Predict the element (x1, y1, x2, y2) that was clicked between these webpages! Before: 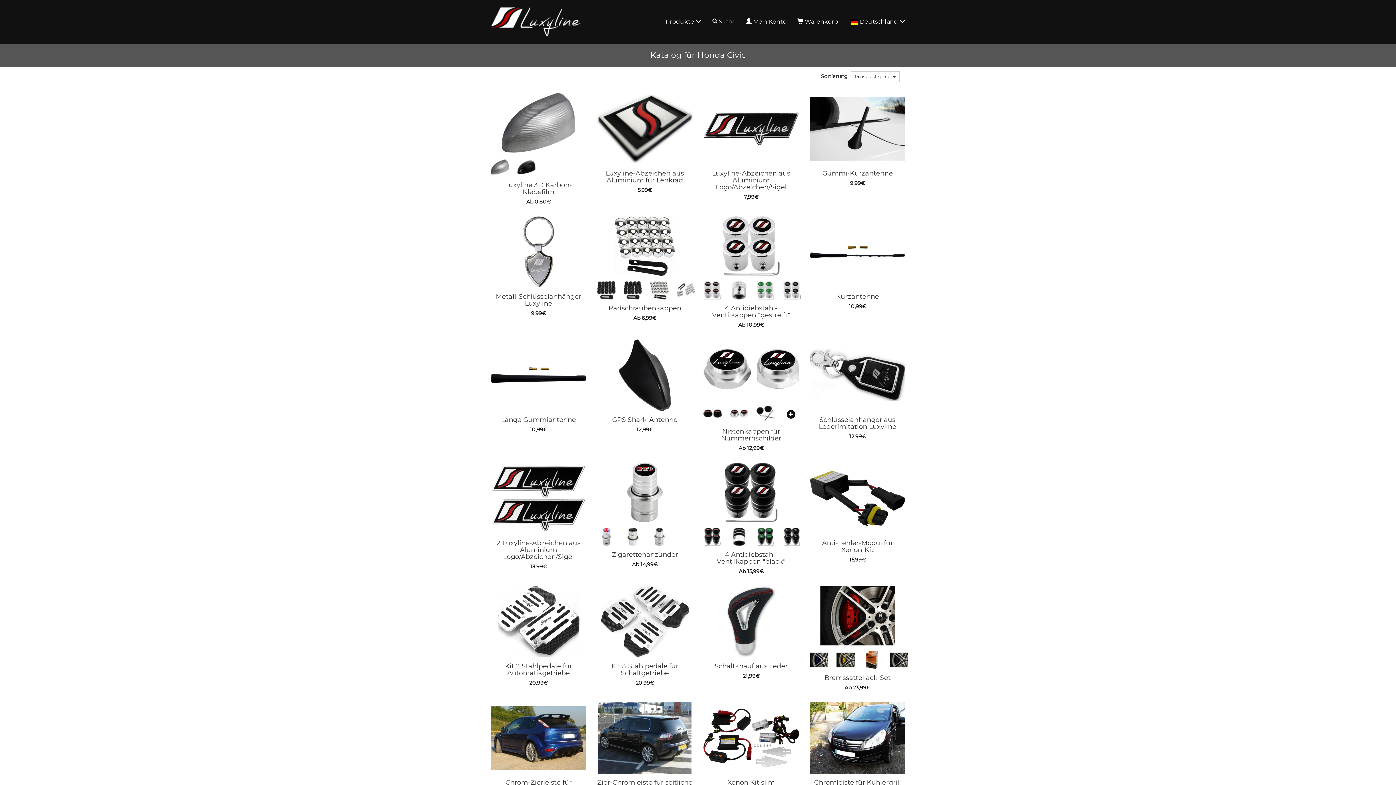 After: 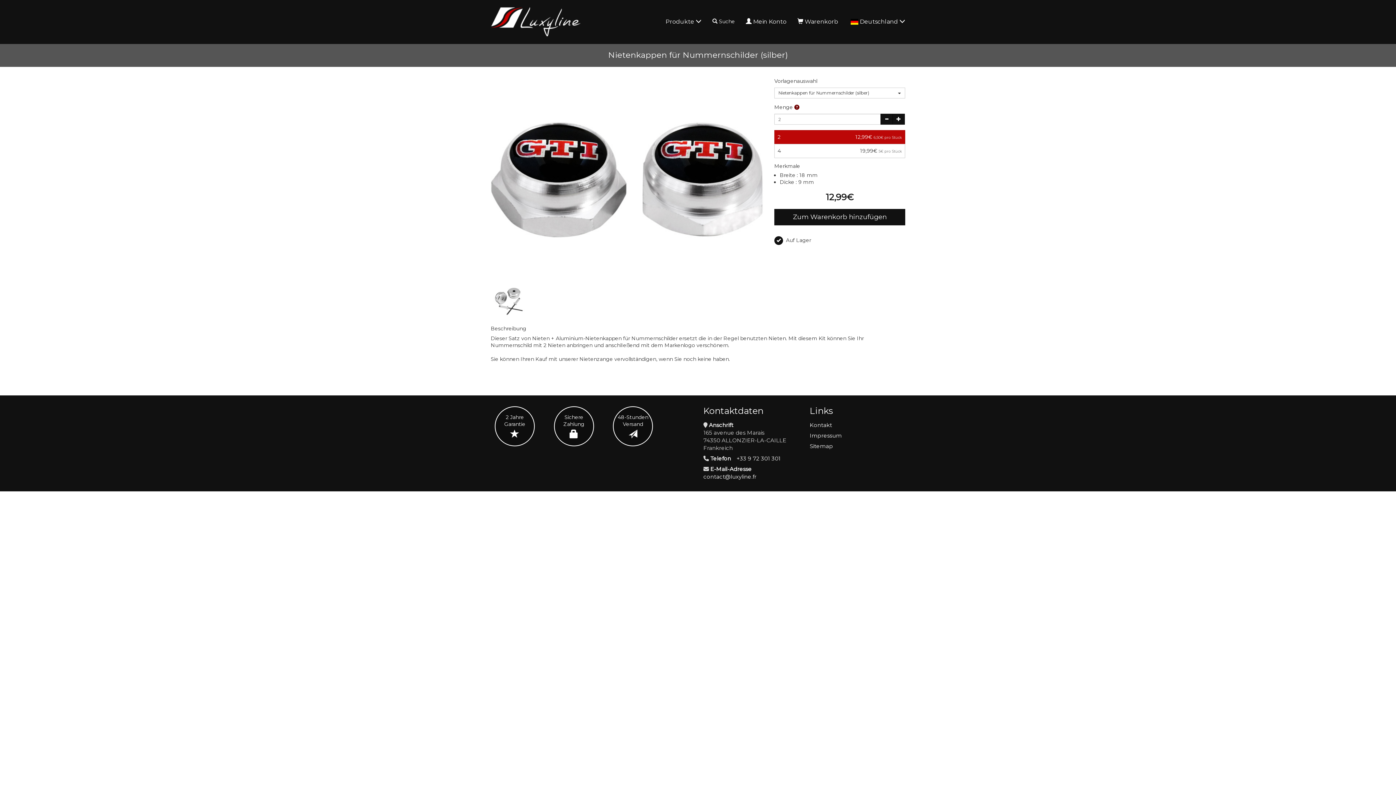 Action: bbox: (730, 410, 748, 416)